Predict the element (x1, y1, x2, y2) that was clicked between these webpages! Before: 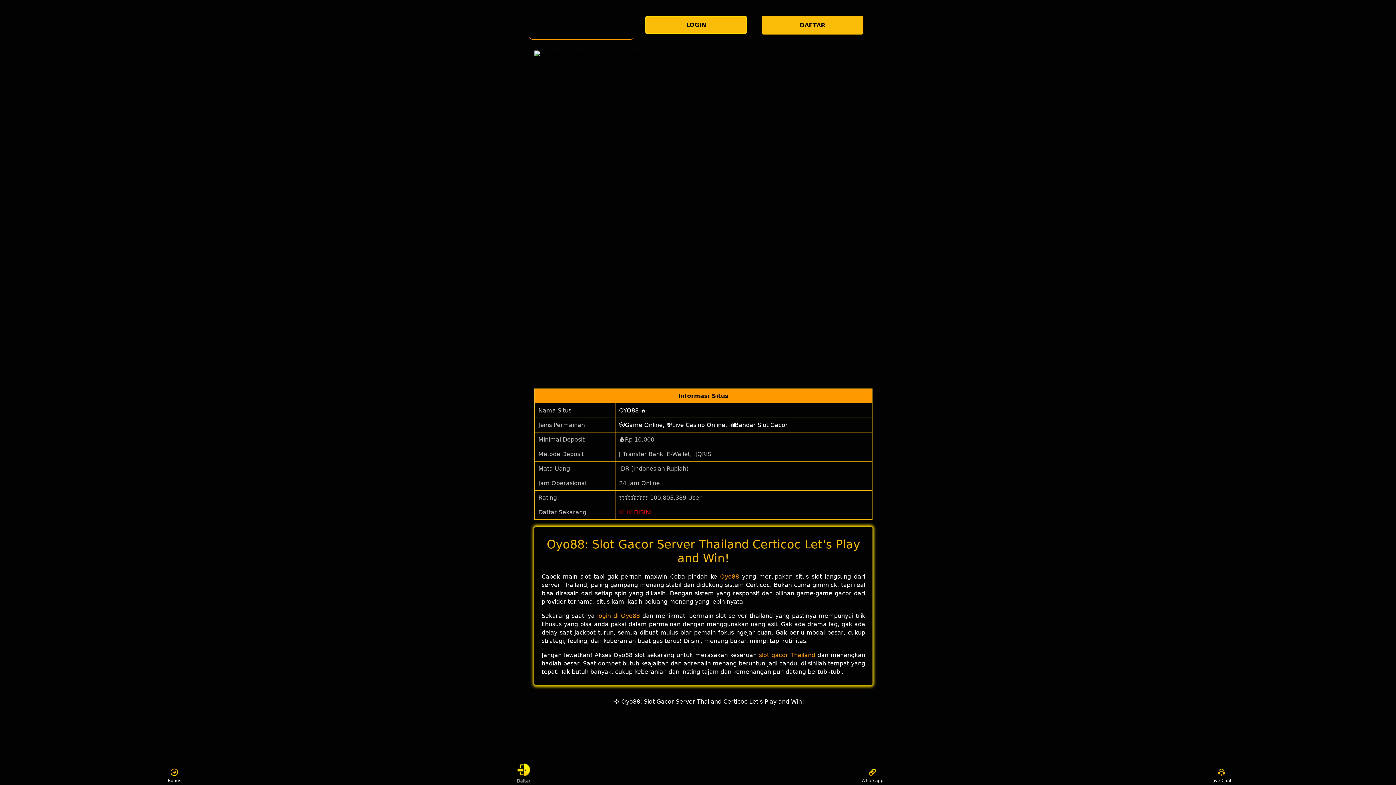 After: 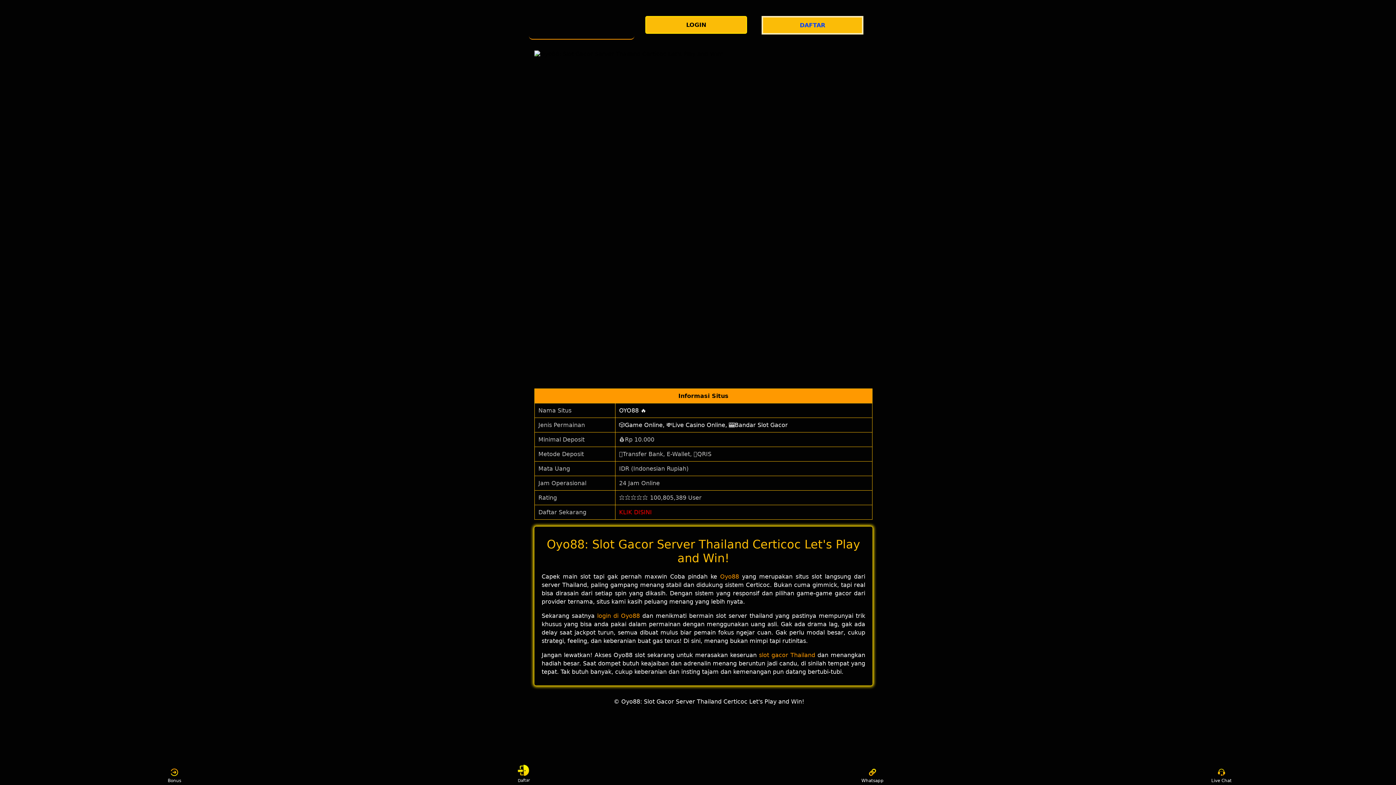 Action: bbox: (761, 16, 867, 34) label: DAFTAR